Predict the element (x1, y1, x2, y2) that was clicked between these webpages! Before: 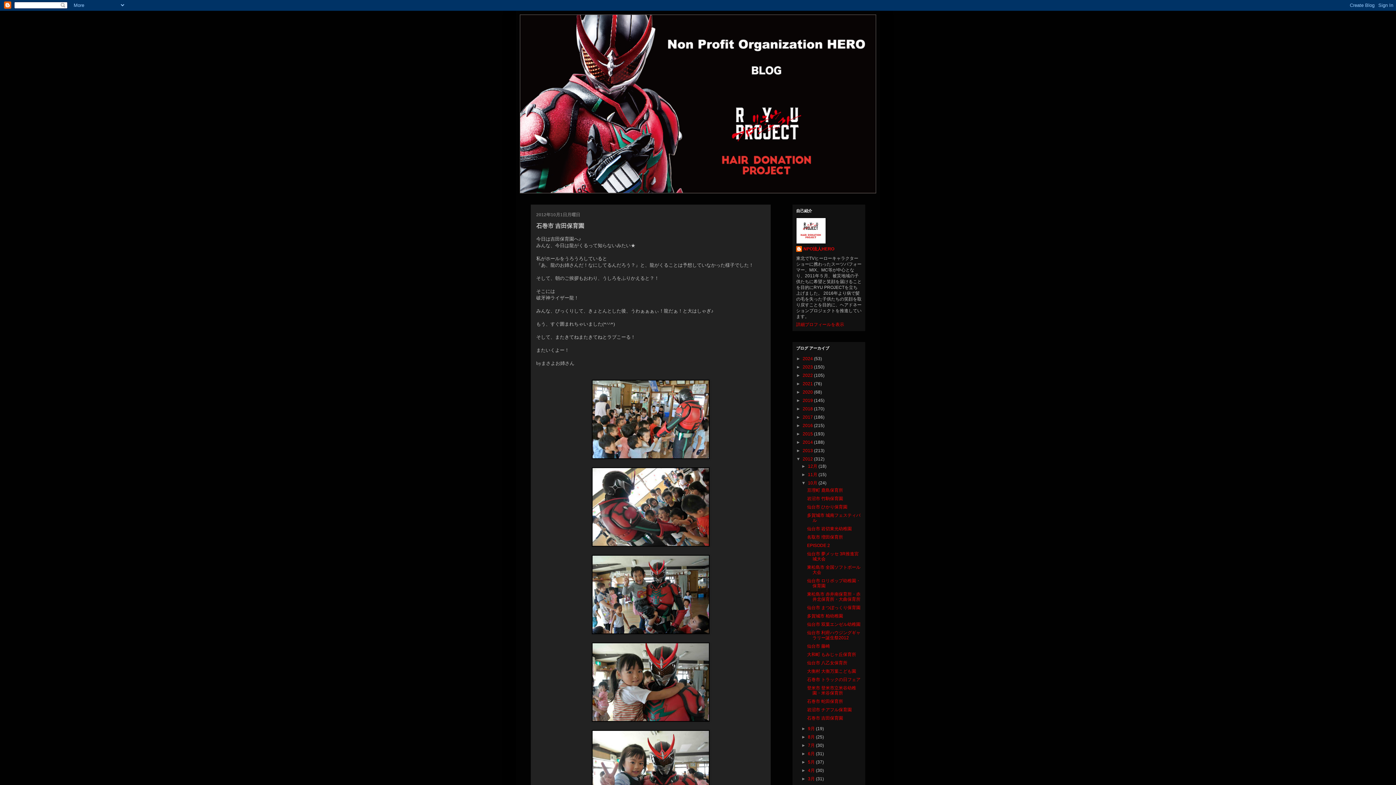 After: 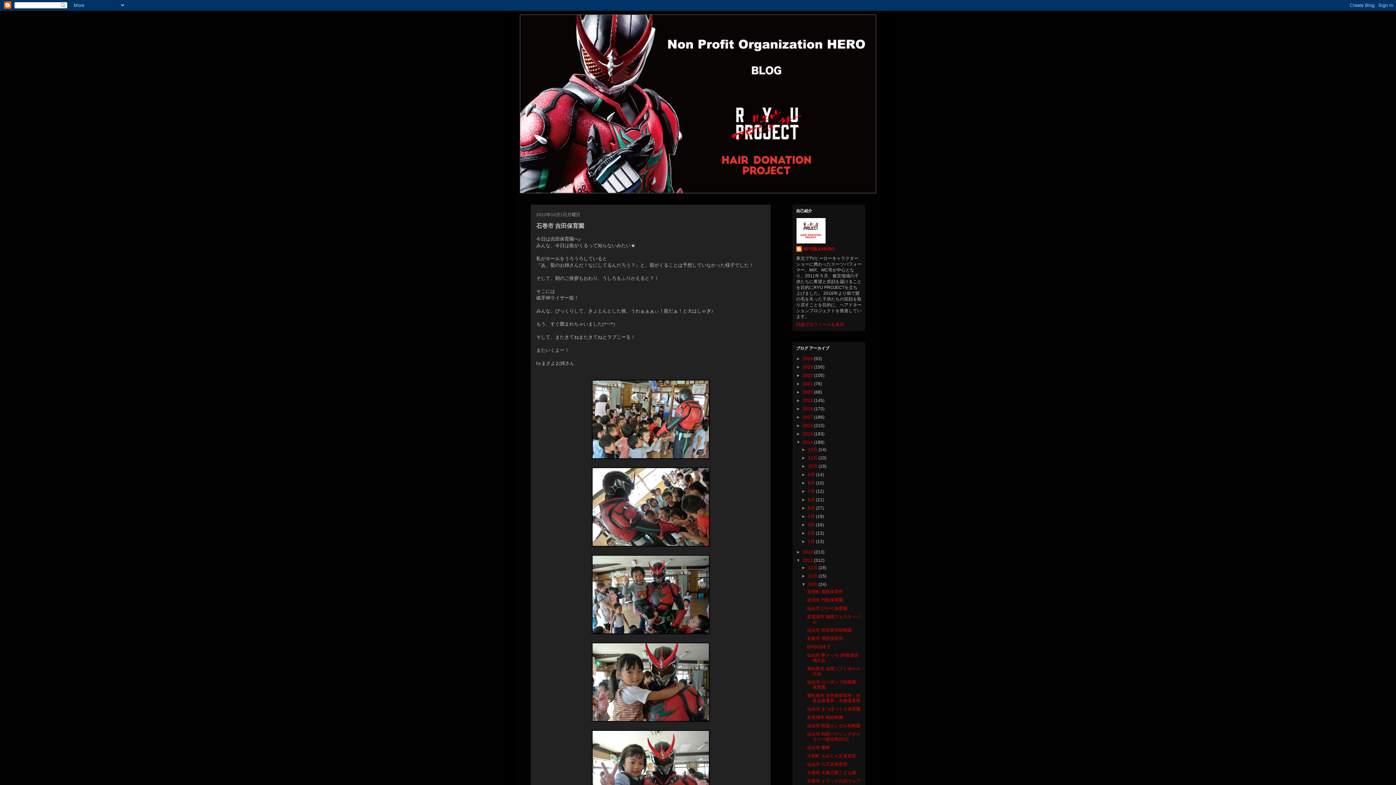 Action: bbox: (796, 440, 802, 445) label: ►  